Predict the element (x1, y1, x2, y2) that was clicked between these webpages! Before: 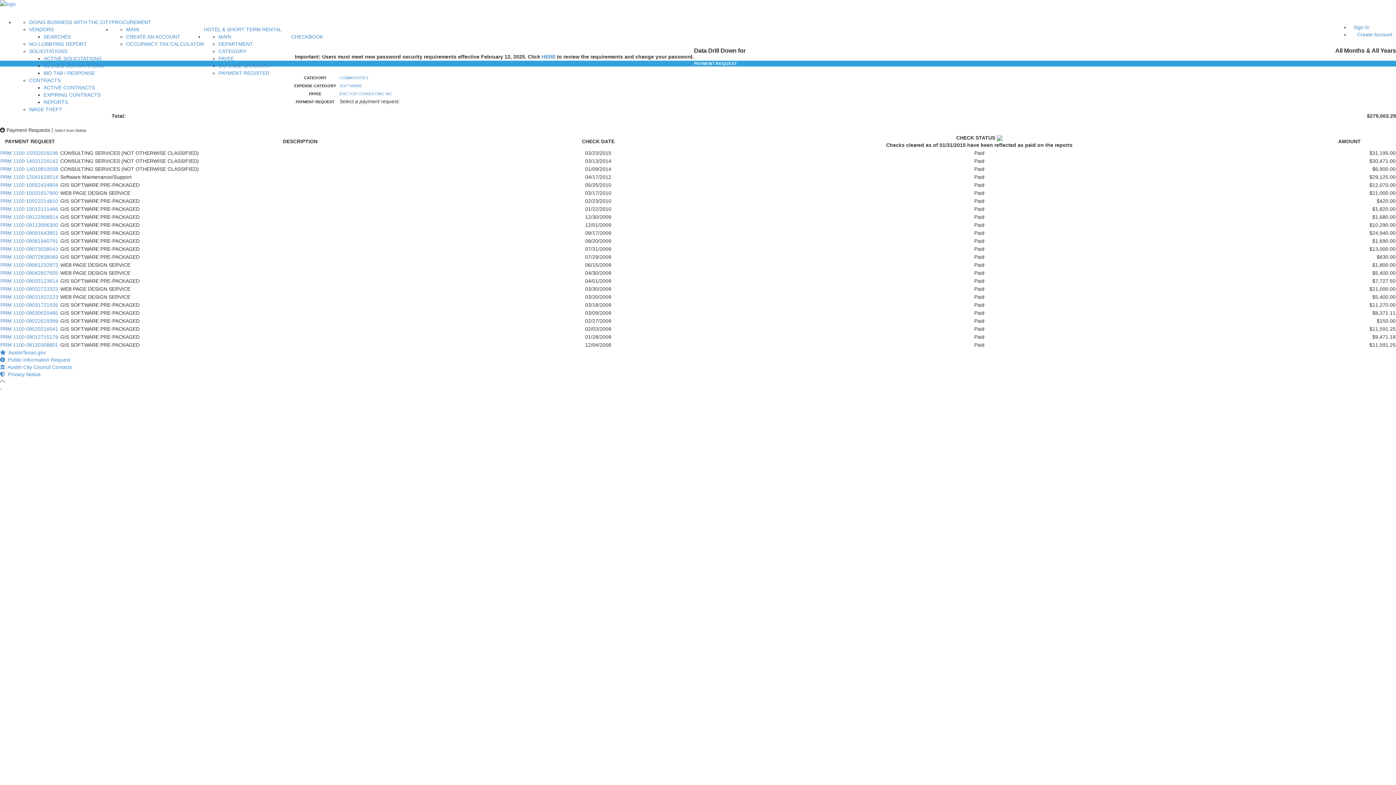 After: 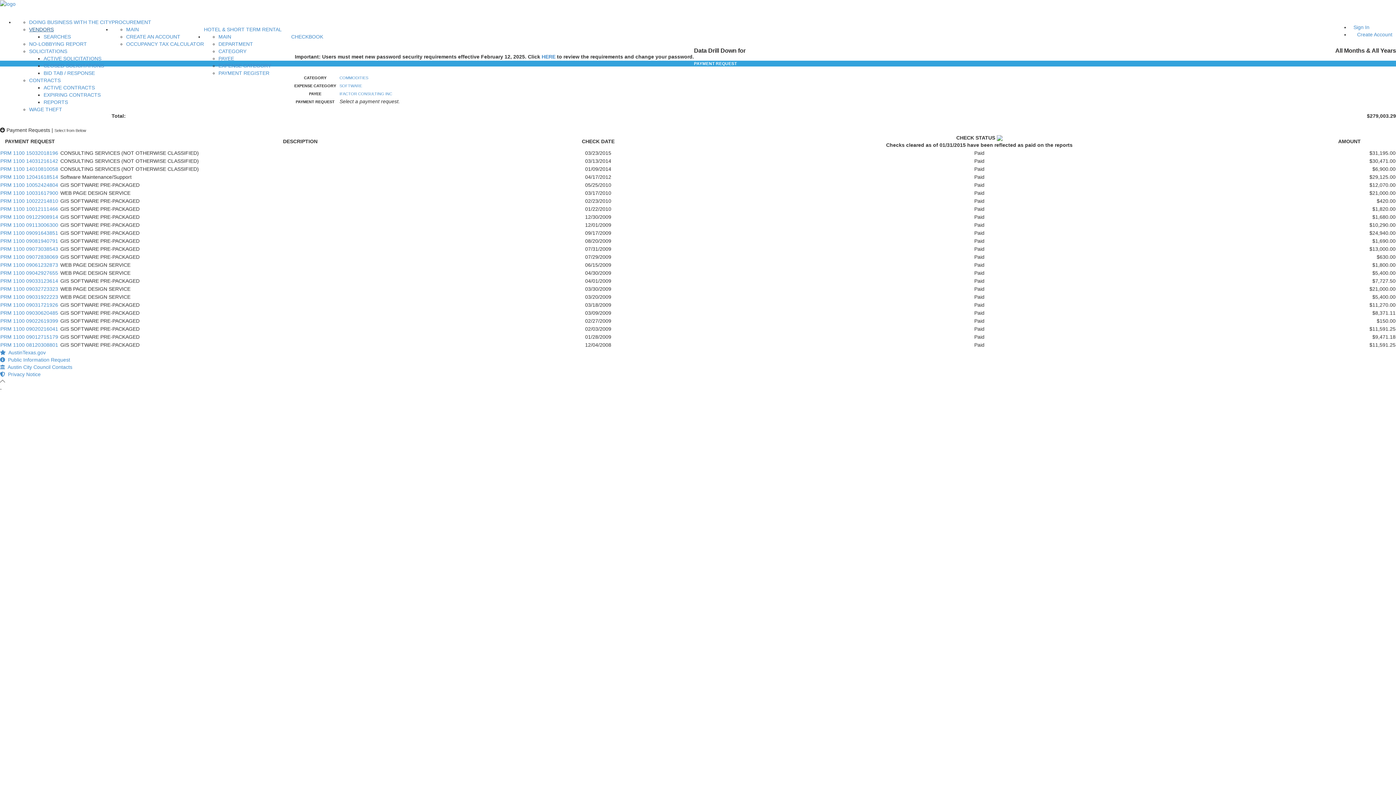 Action: bbox: (29, 26, 53, 32) label: VENDORS